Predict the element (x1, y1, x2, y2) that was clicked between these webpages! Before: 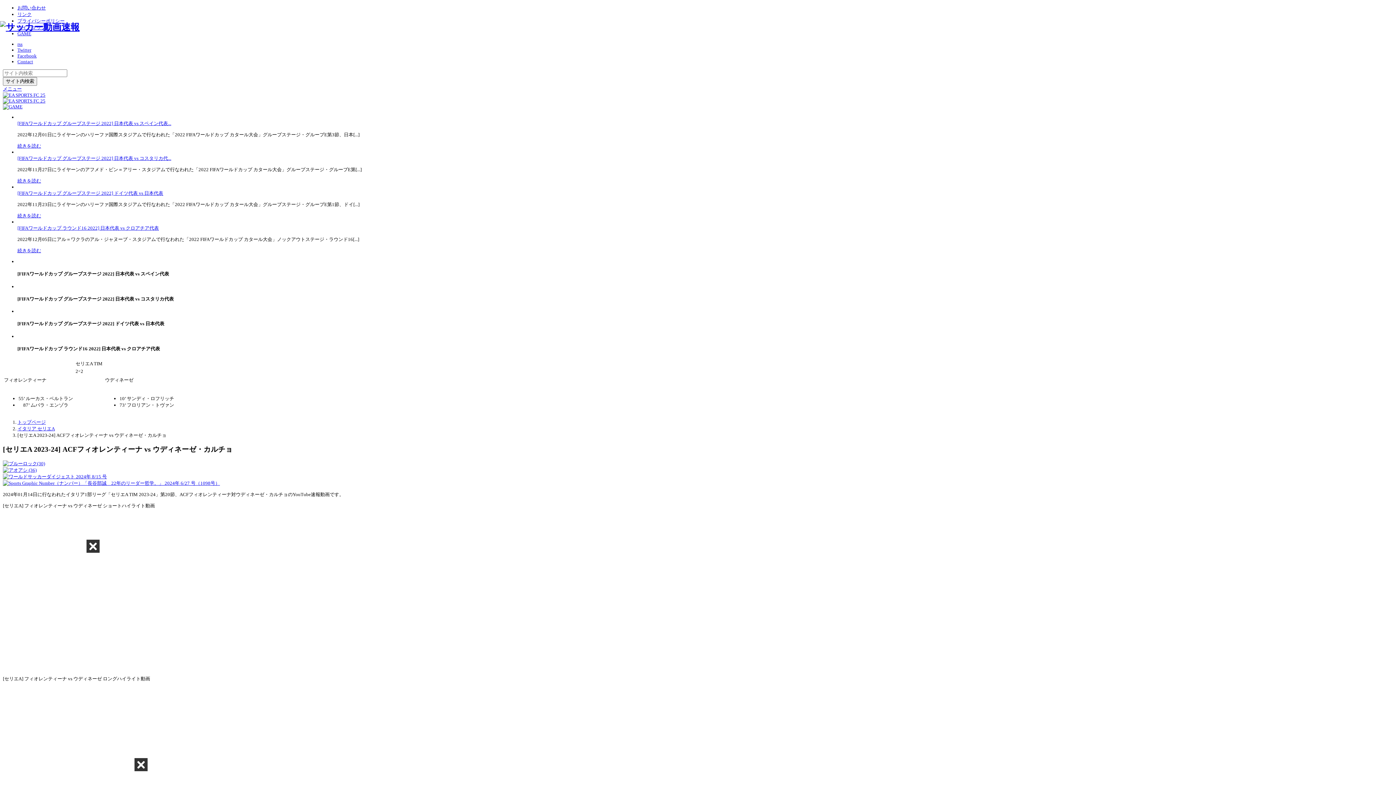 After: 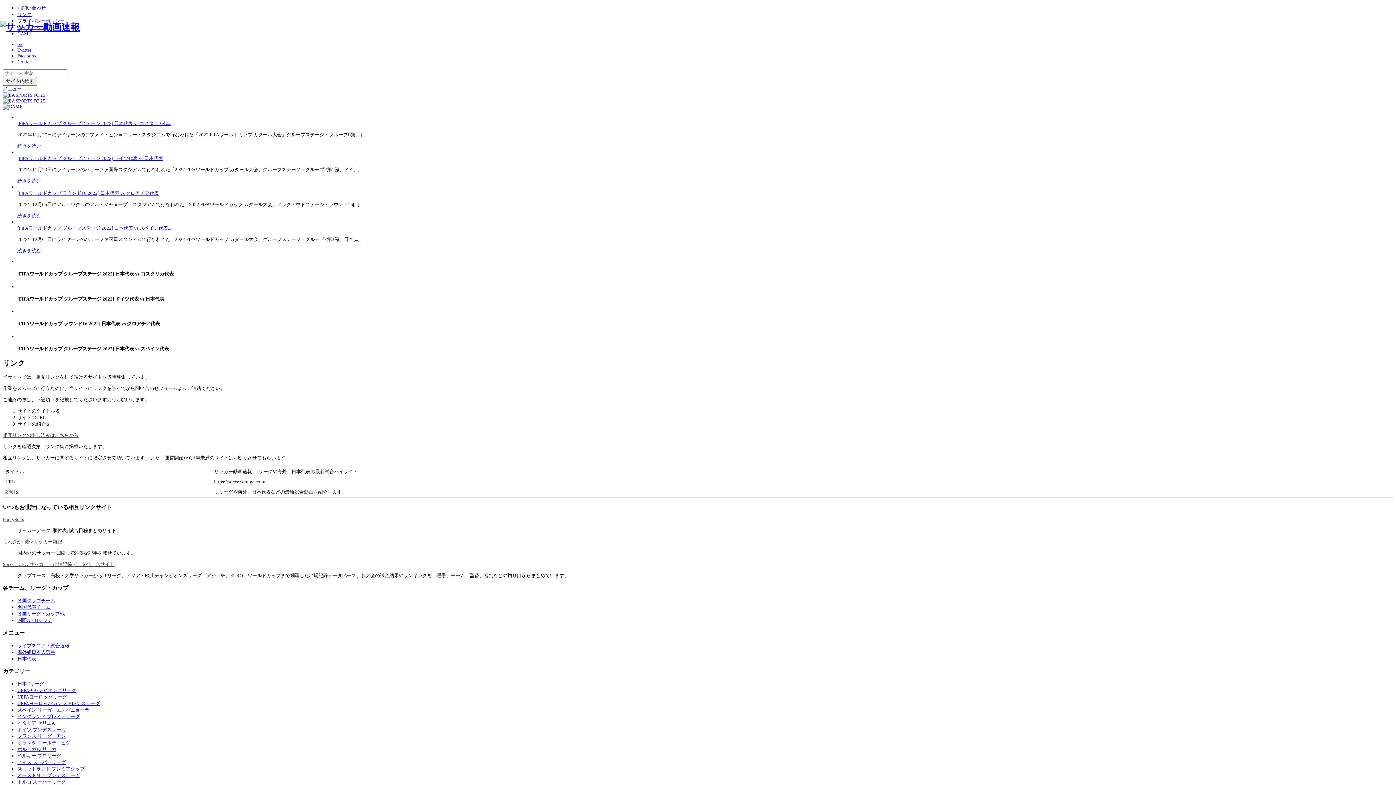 Action: label: リンク bbox: (17, 11, 31, 17)